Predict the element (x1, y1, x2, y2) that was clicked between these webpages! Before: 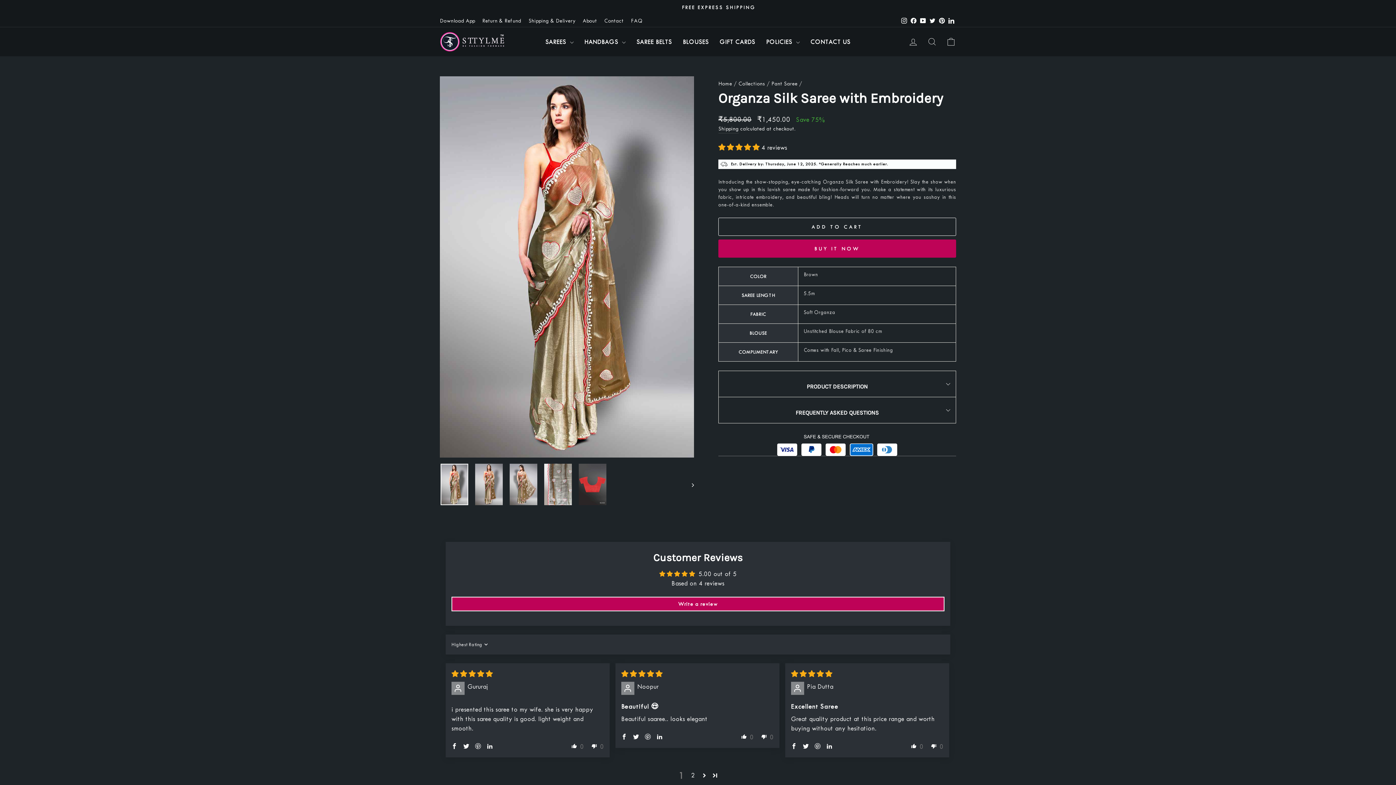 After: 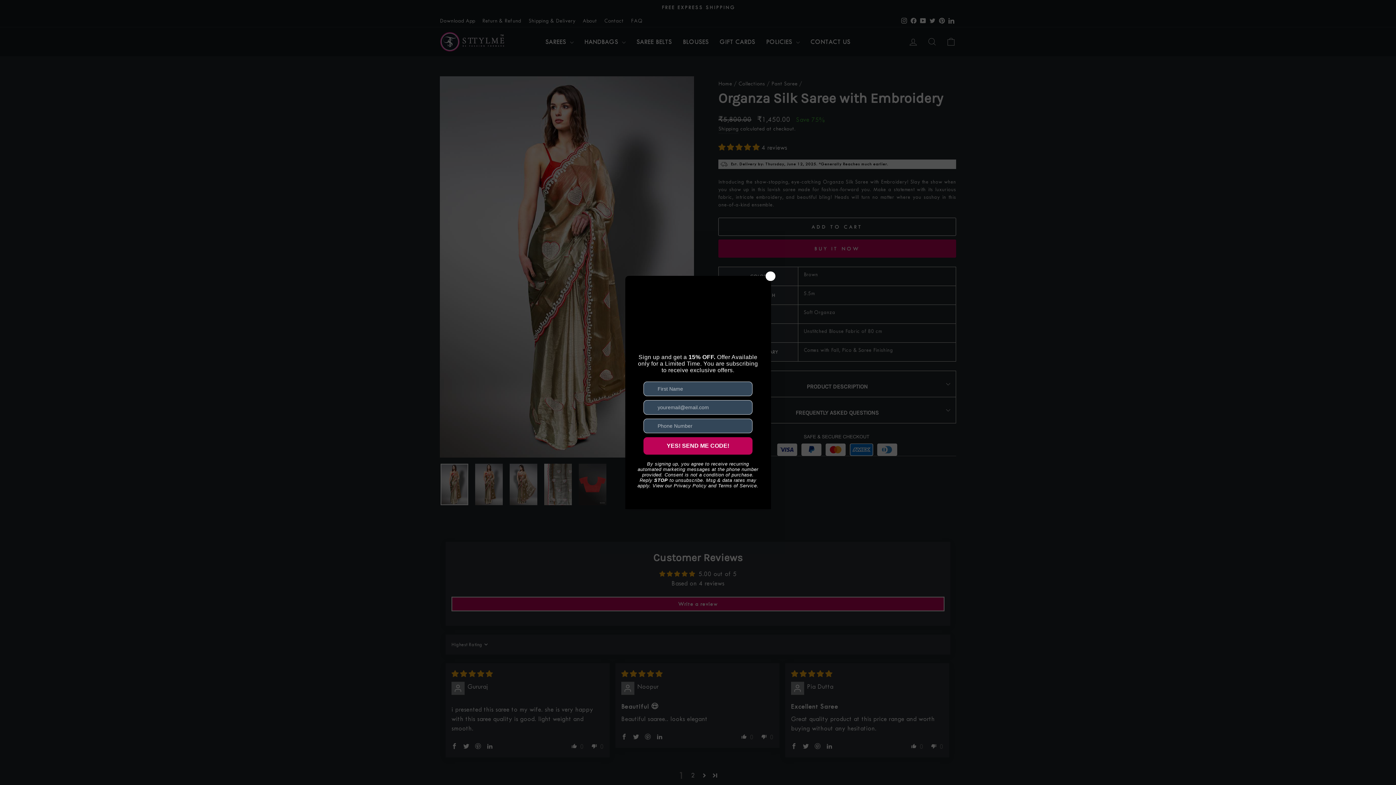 Action: label: Instagram bbox: (899, 15, 909, 26)